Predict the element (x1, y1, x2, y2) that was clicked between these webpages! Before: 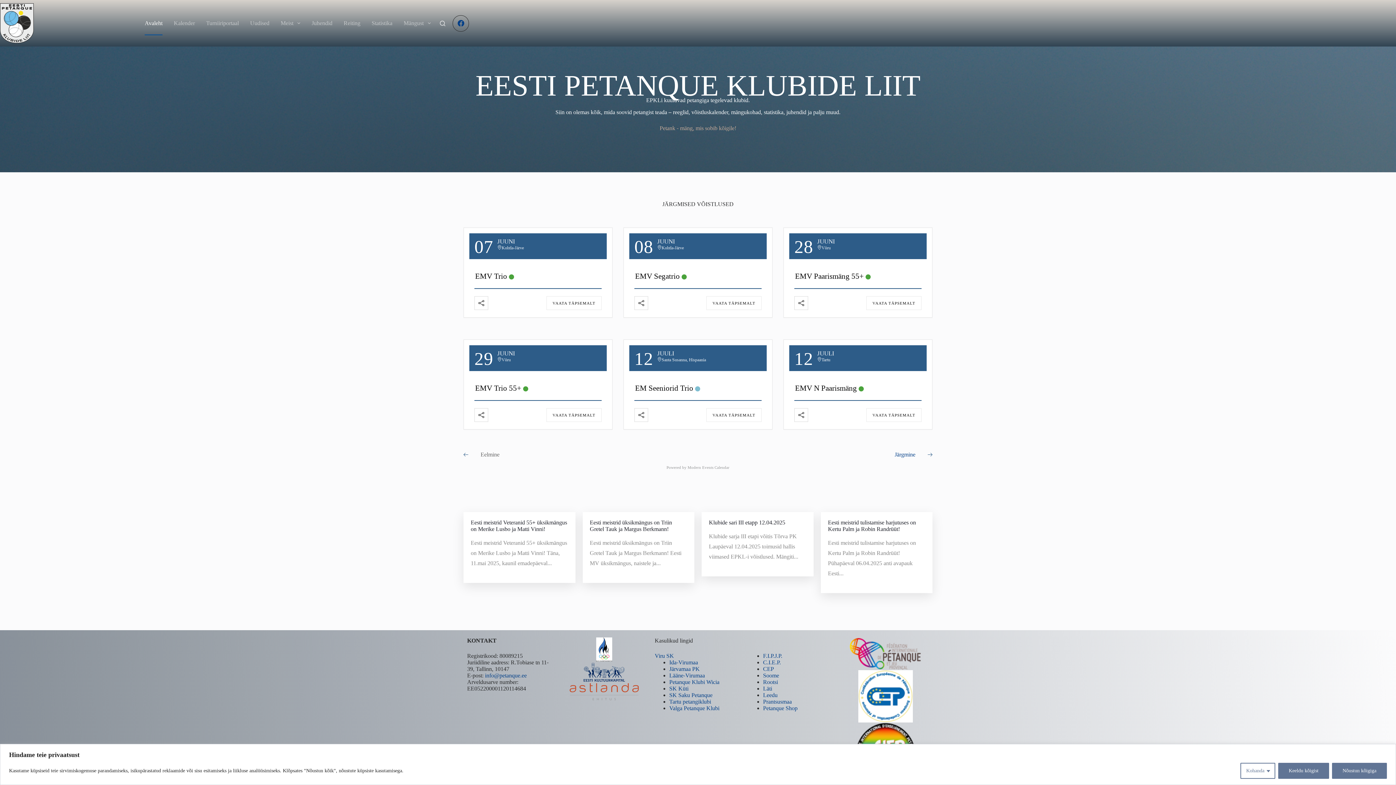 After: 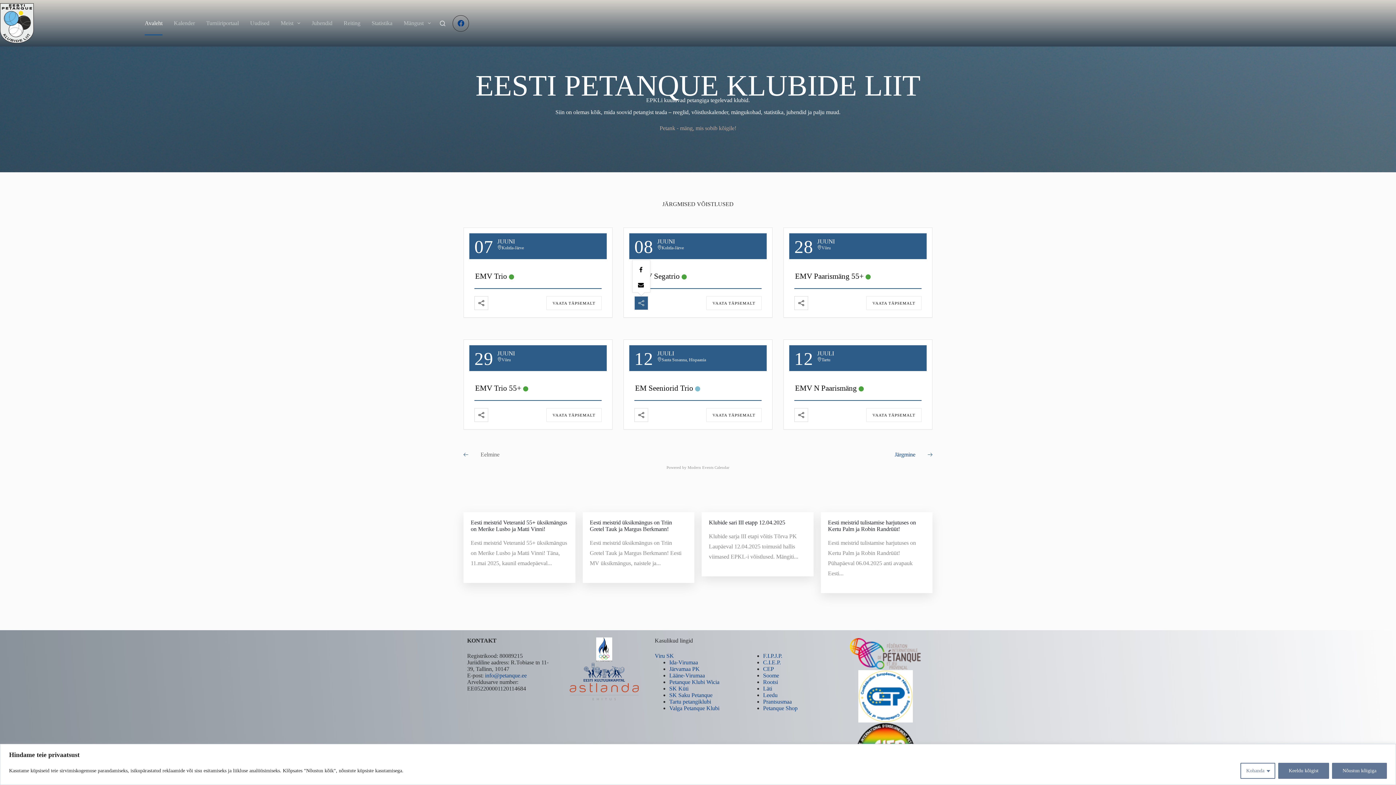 Action: bbox: (634, 296, 648, 309)